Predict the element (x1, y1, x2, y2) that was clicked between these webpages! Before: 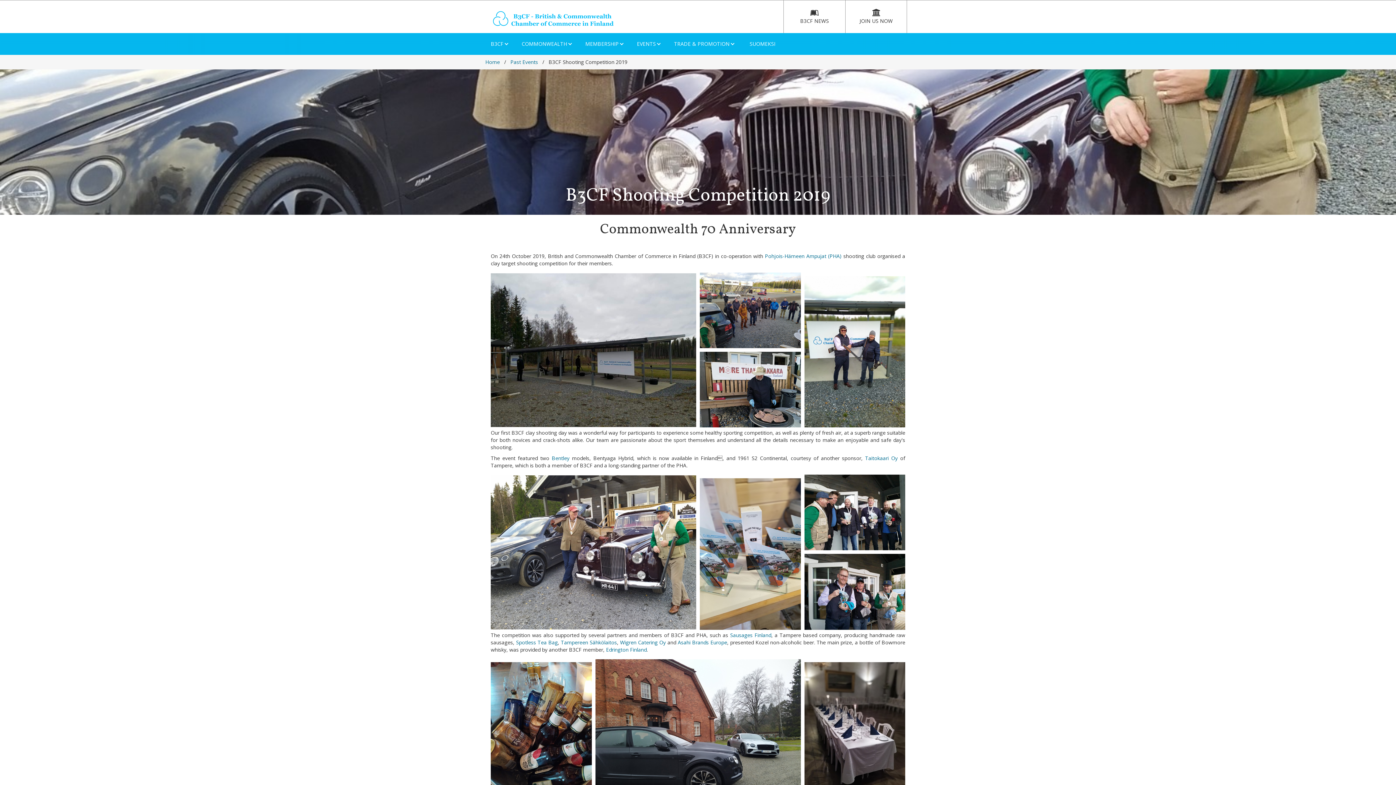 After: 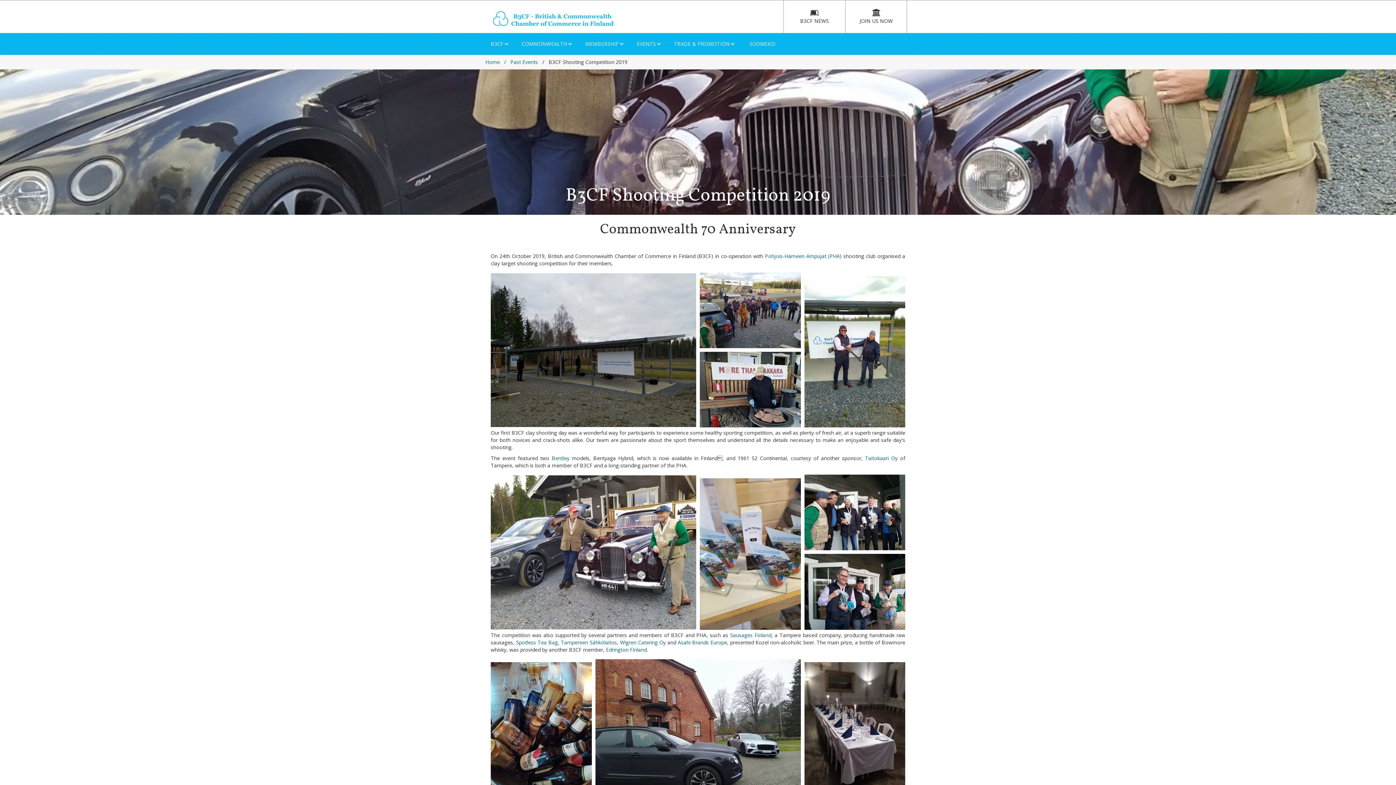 Action: bbox: (802, 552, 907, 631)